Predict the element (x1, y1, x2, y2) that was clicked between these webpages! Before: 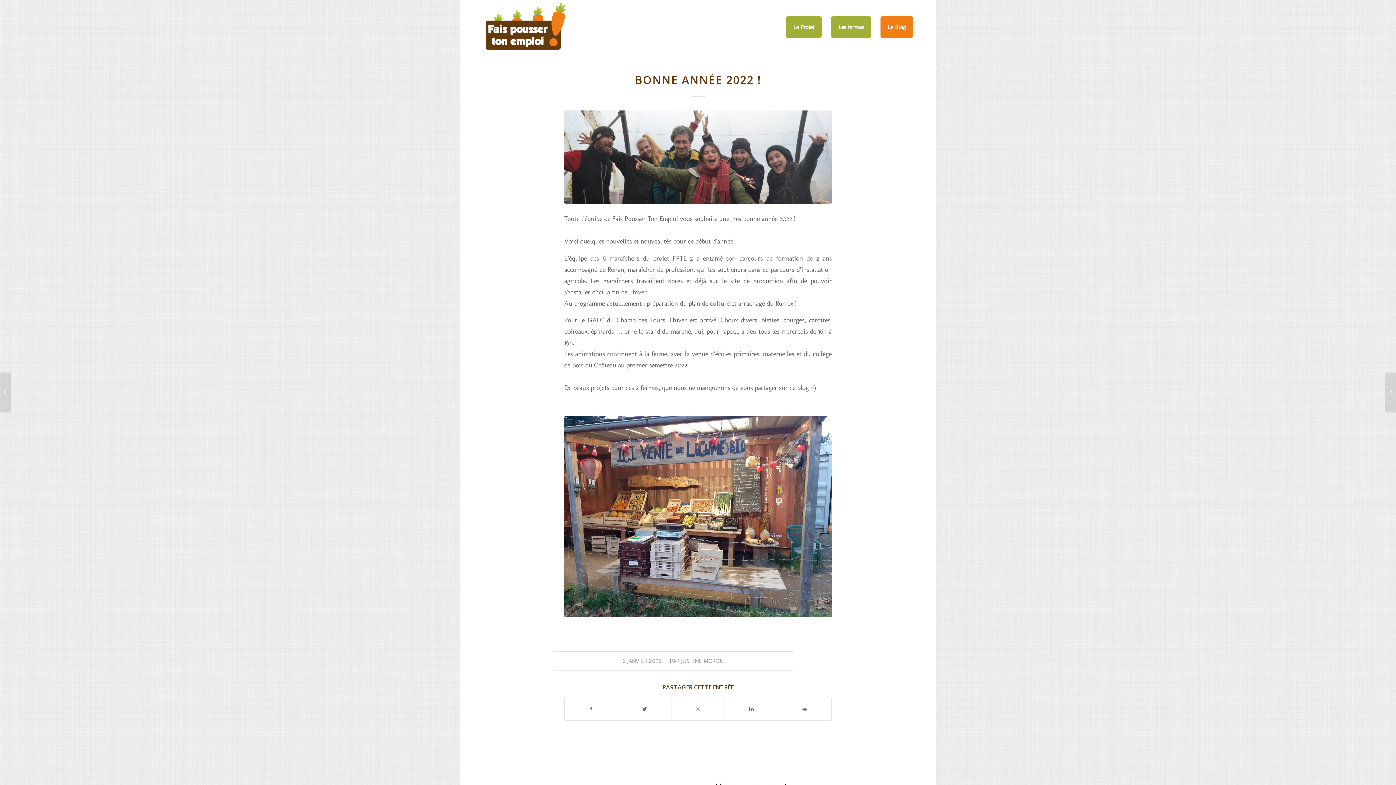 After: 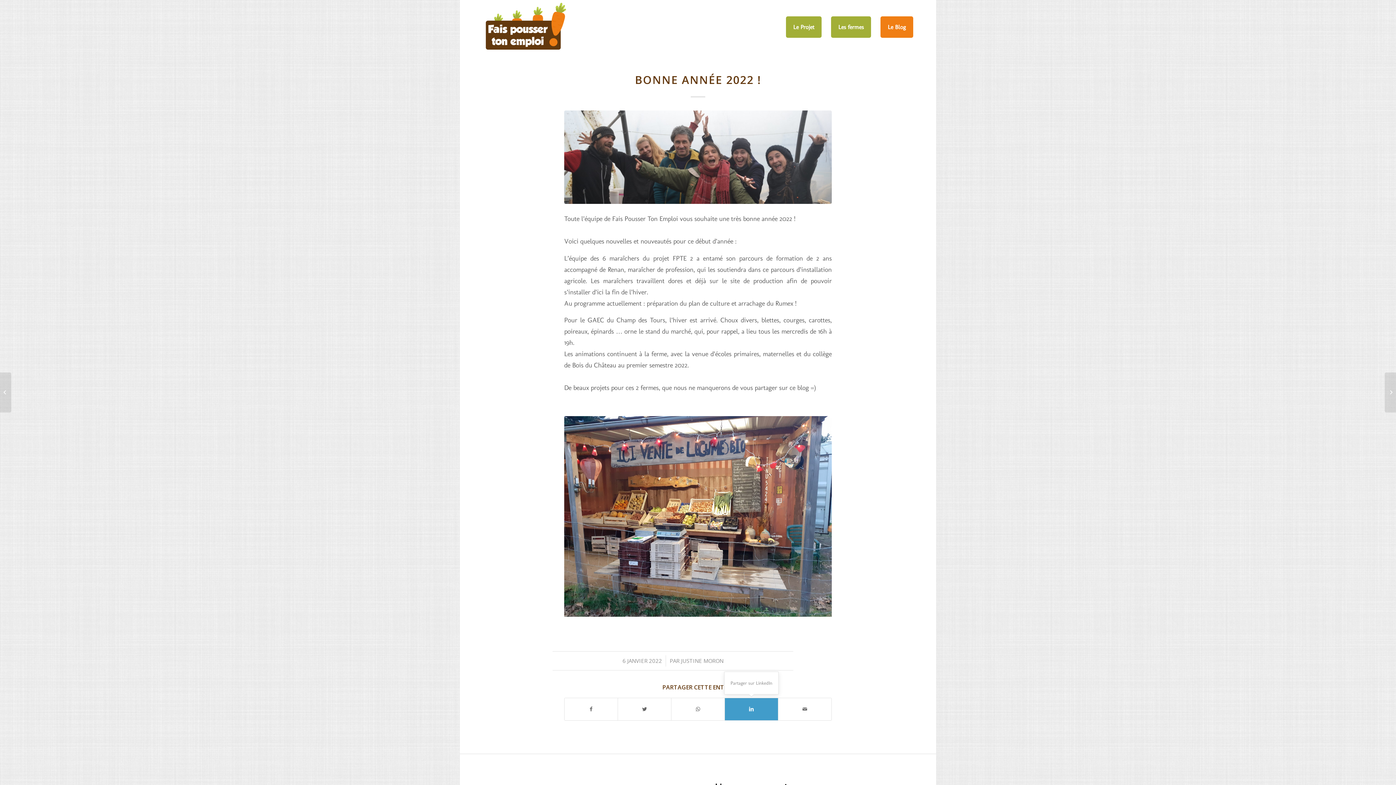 Action: label: Partager sur LinkedIn bbox: (725, 698, 778, 720)